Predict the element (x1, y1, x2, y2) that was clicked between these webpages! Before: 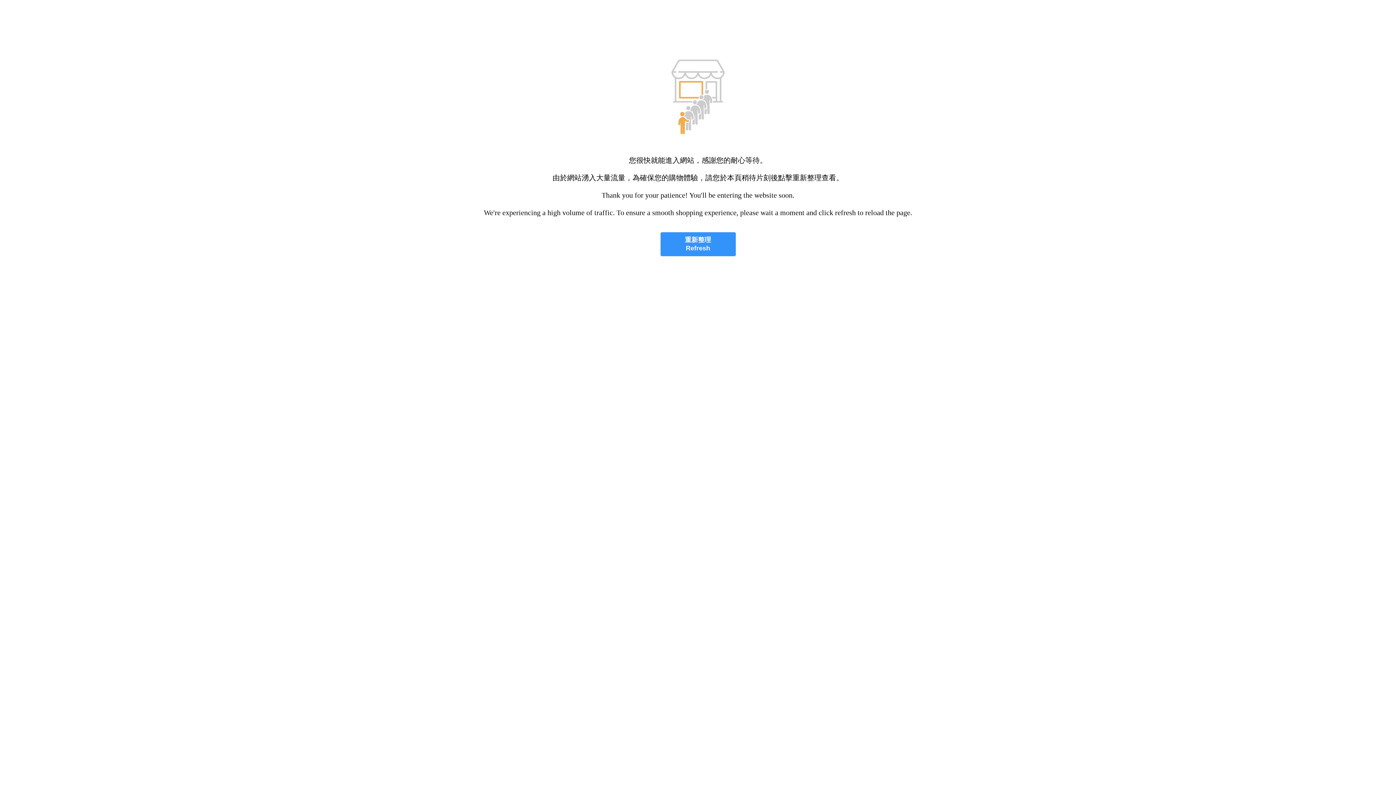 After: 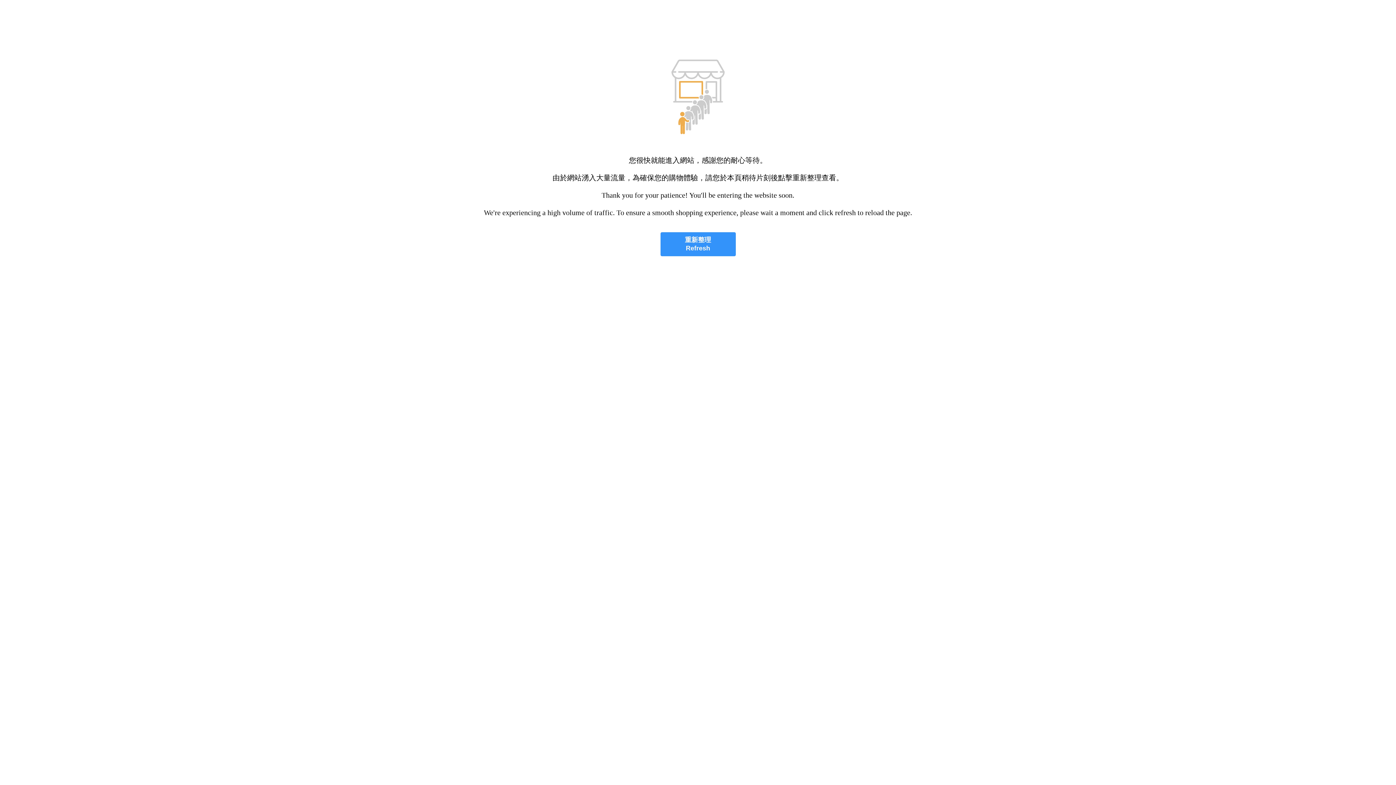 Action: label: 重新整理
Refresh bbox: (660, 232, 735, 256)